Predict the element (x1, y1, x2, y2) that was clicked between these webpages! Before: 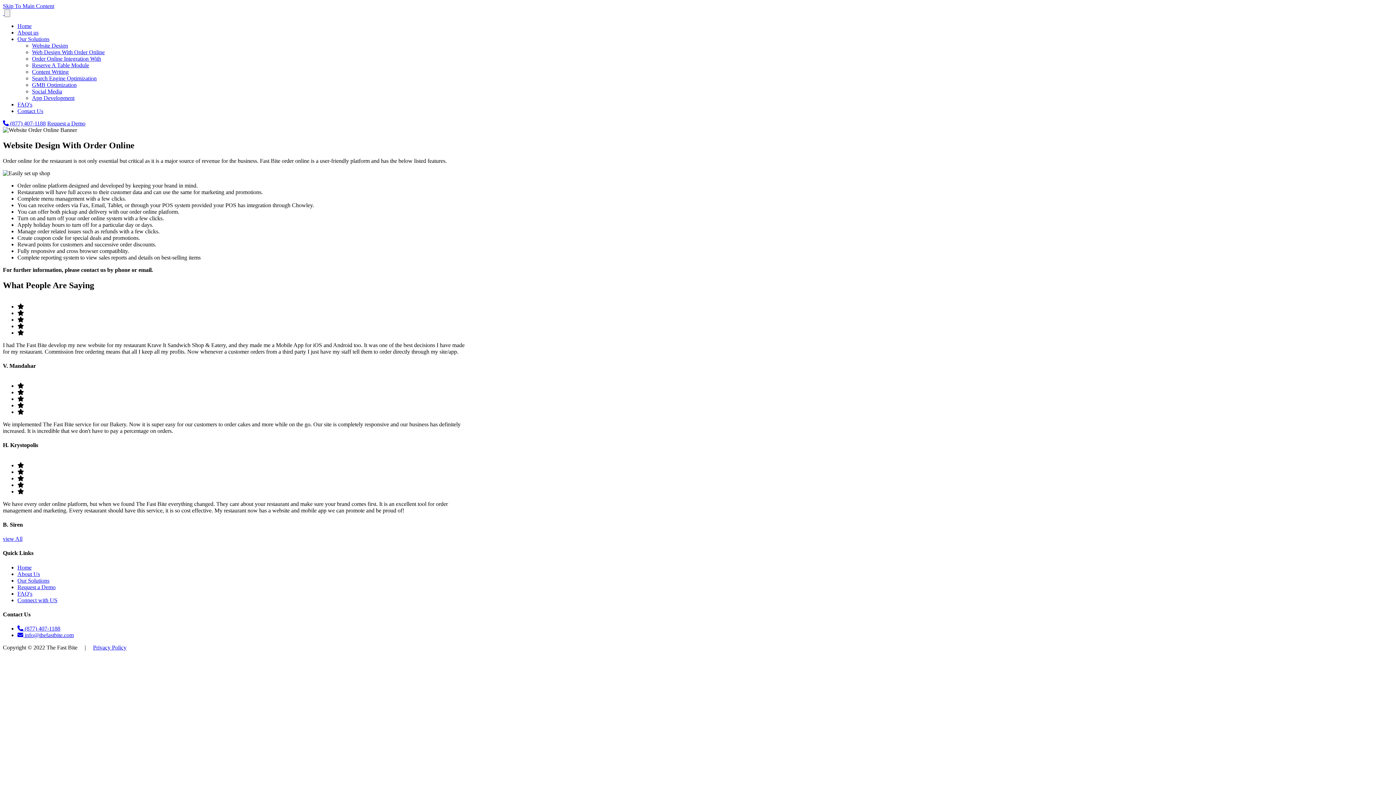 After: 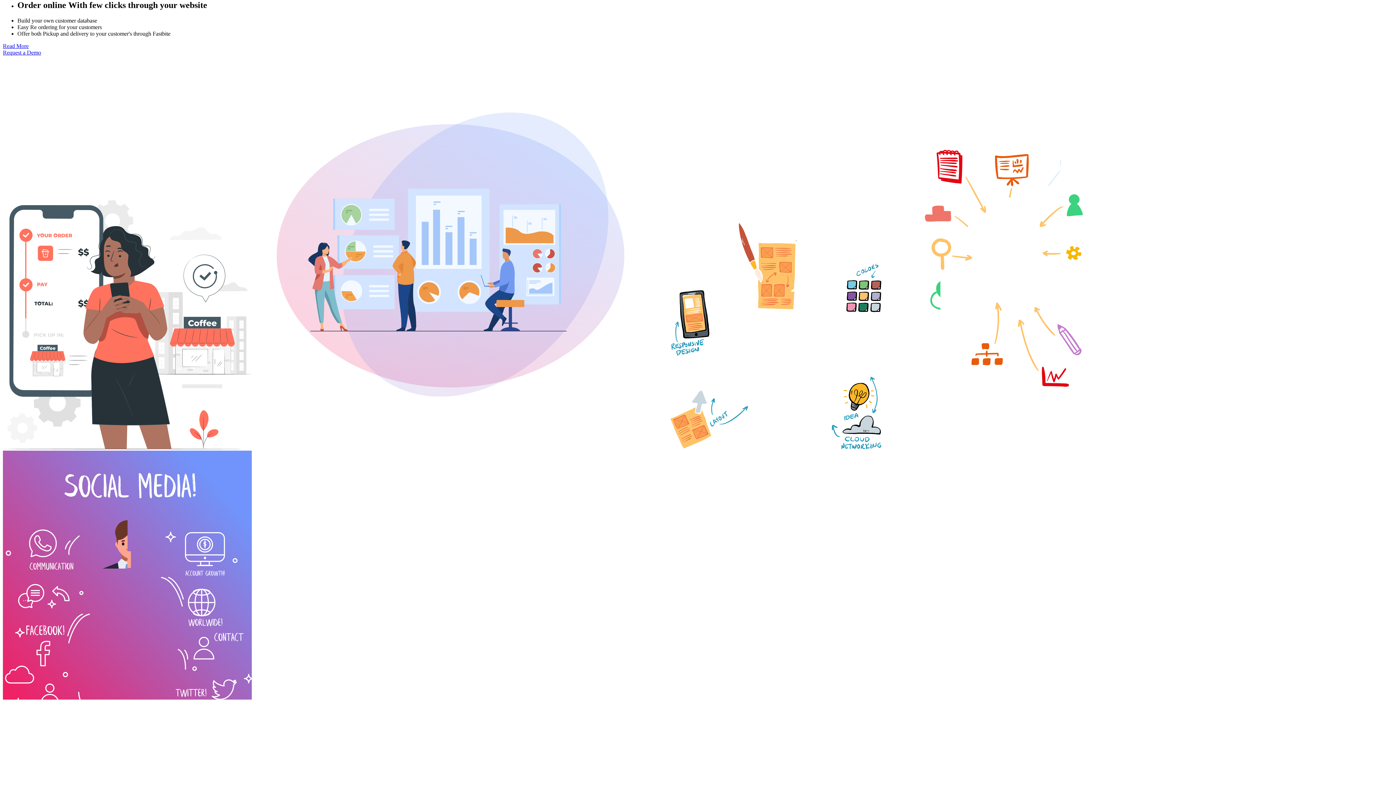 Action: label: Skip to main content bbox: (2, 2, 54, 9)